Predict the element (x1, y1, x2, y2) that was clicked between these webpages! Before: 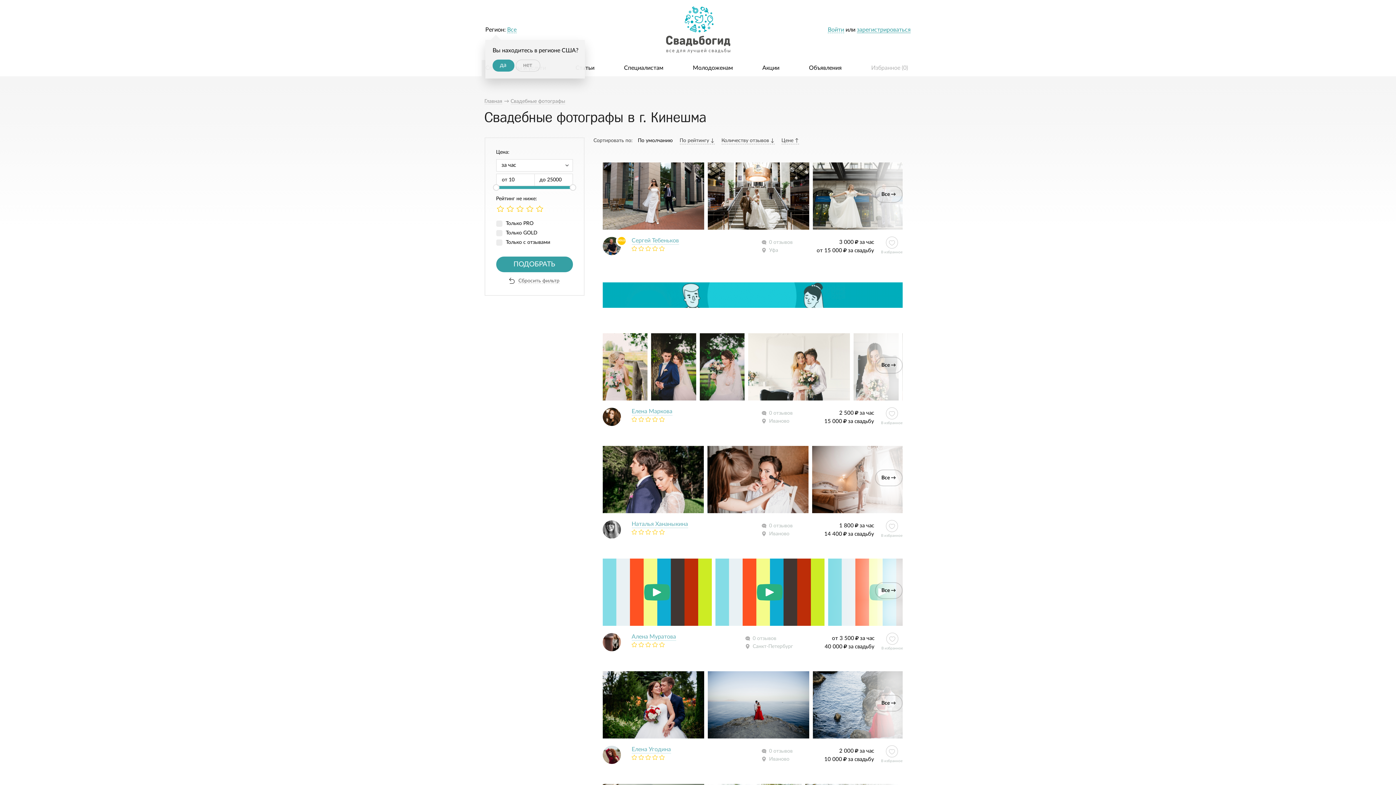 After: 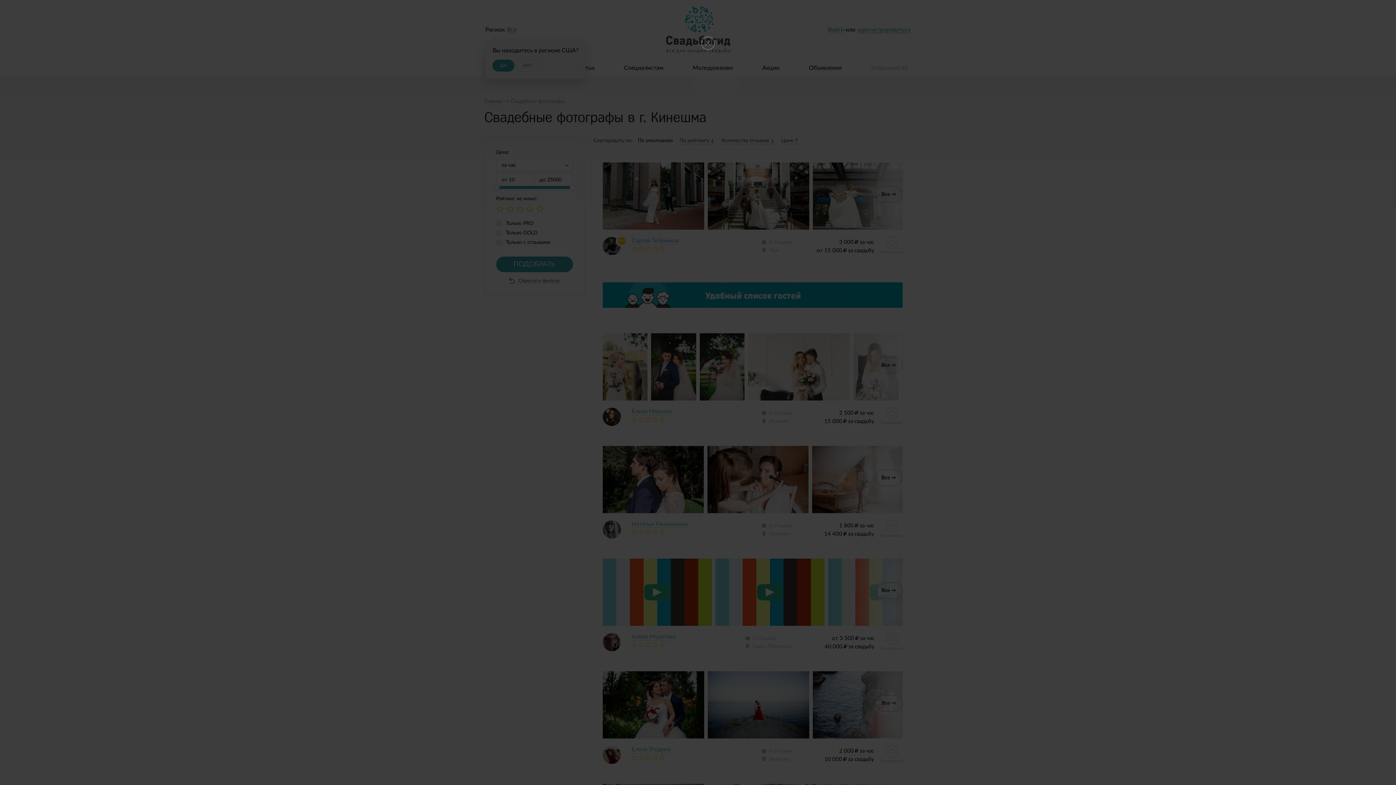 Action: bbox: (507, 27, 516, 33) label: Все